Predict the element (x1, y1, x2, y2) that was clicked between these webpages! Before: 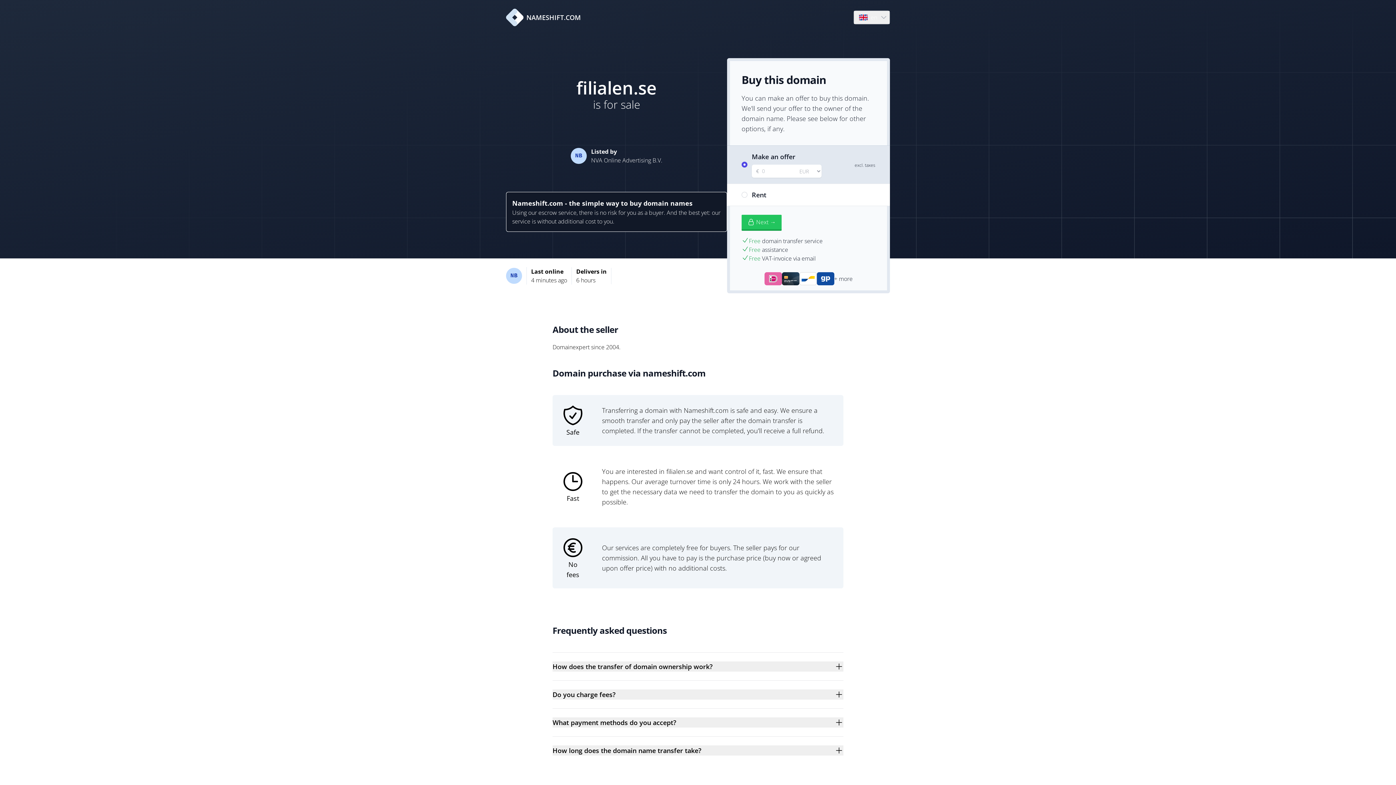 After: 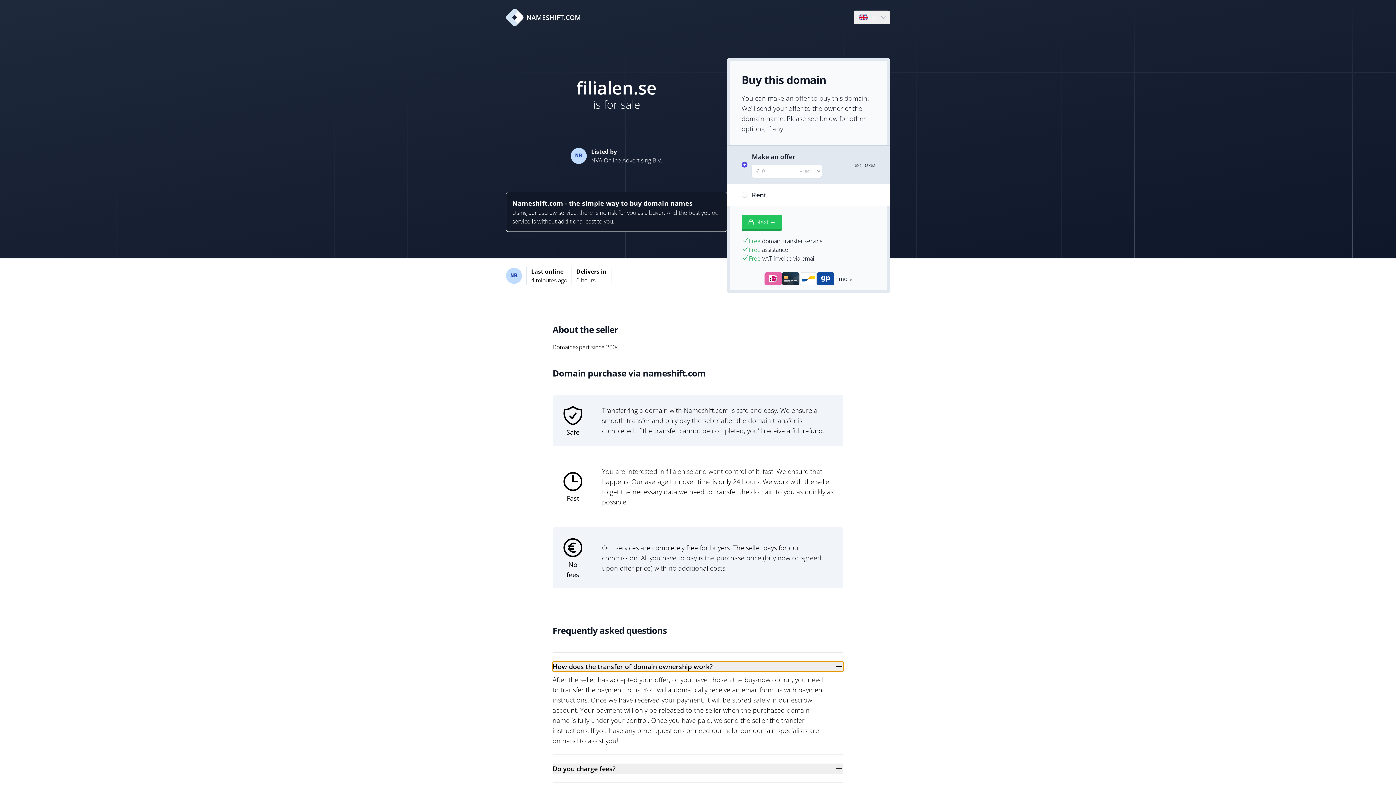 Action: bbox: (552, 661, 843, 672) label: How does the transfer of domain ownership work?